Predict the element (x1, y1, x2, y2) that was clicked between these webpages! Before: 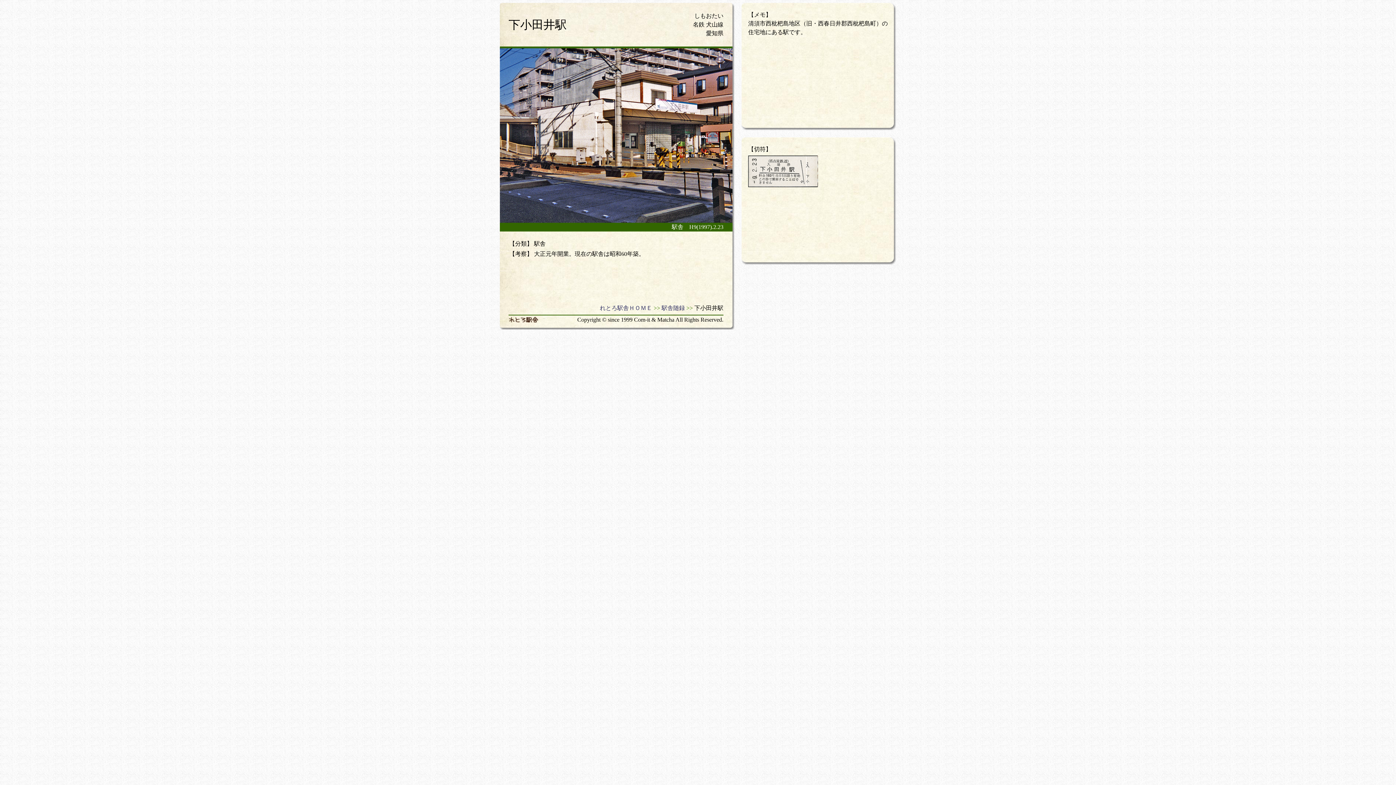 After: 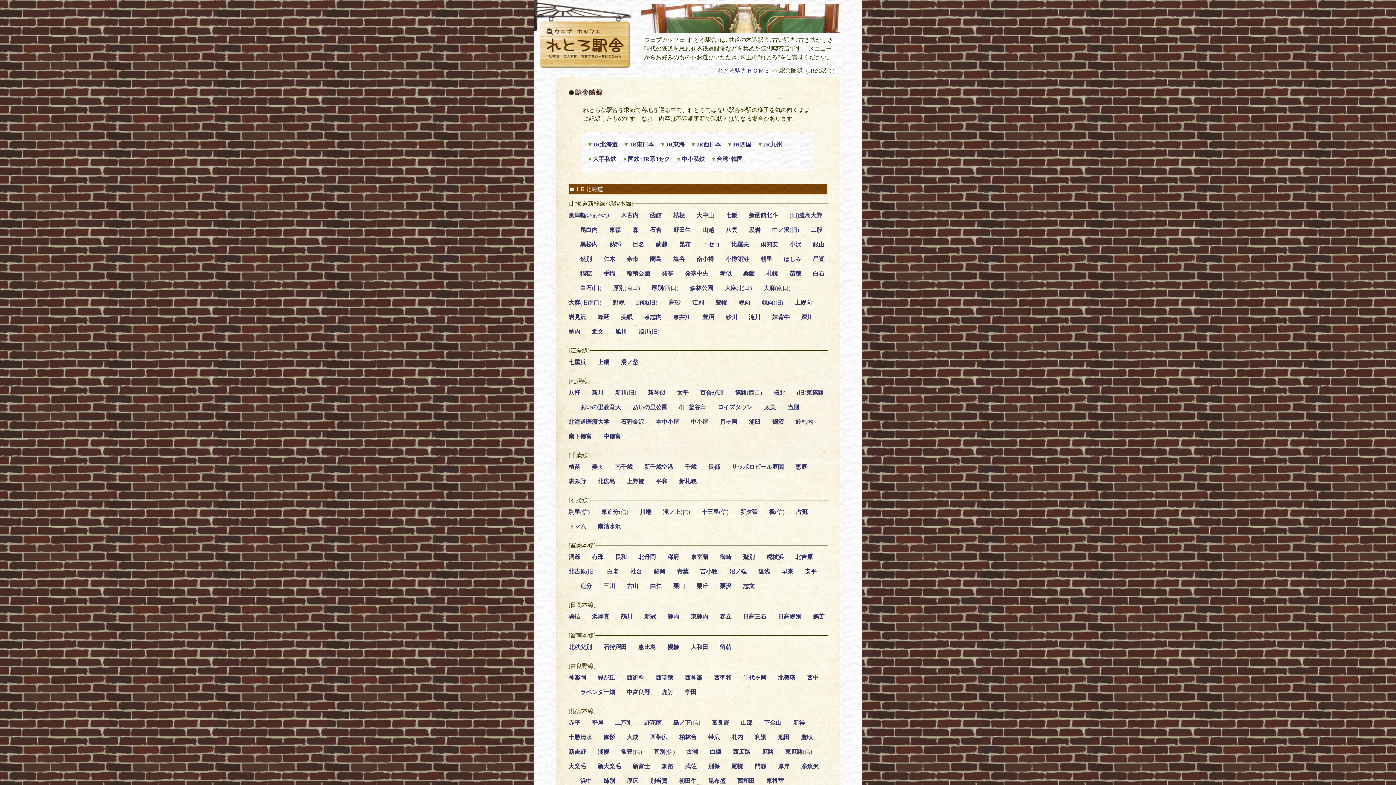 Action: bbox: (661, 304, 685, 312) label: 駅舎随録